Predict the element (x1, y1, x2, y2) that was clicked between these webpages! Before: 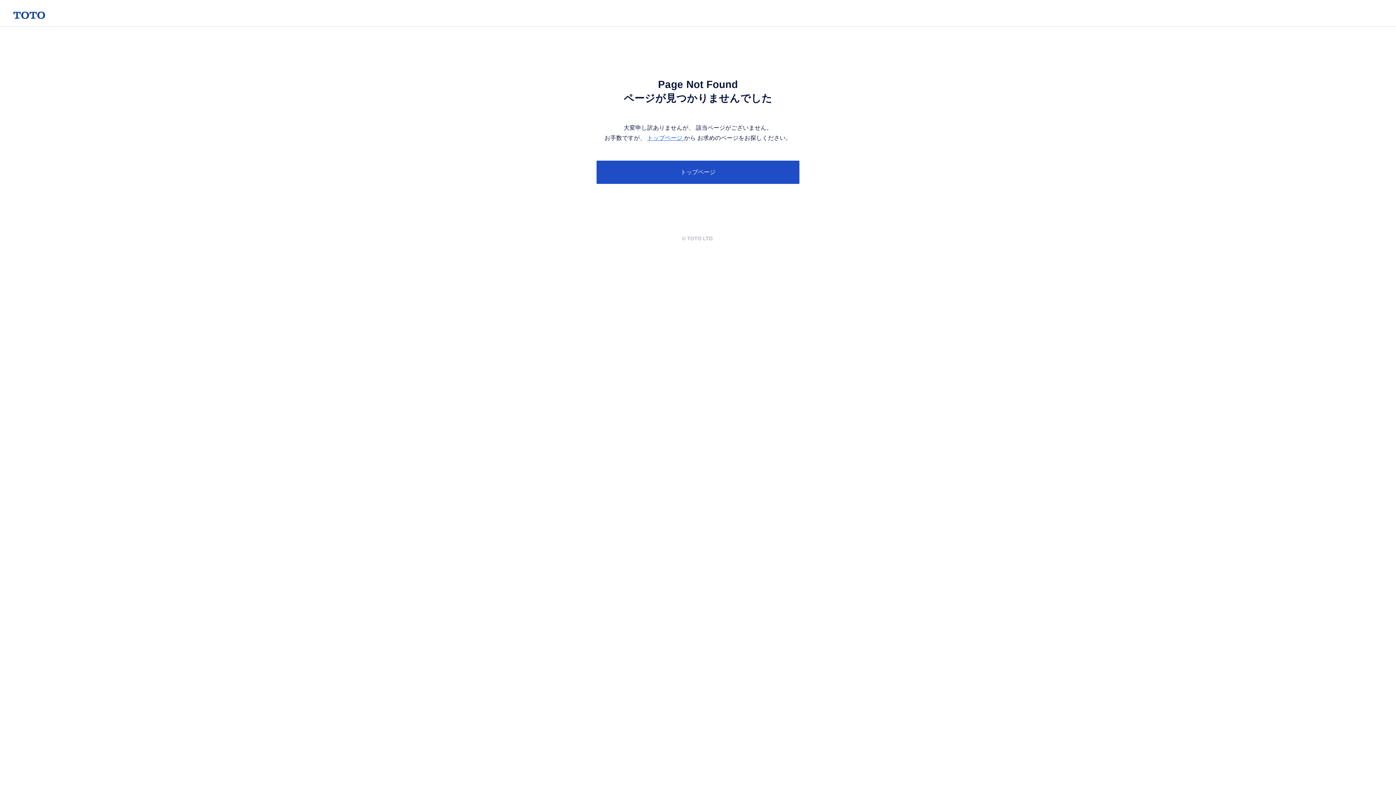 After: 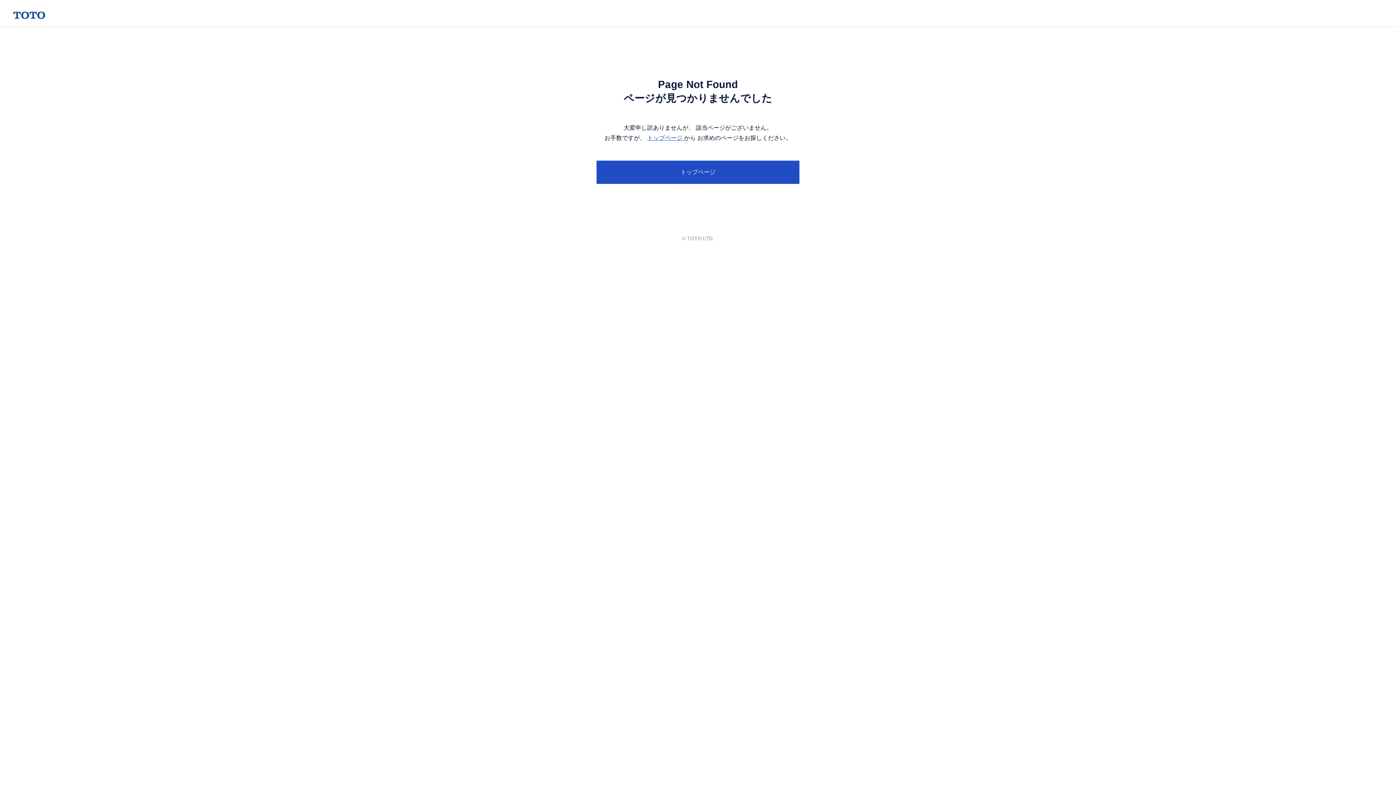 Action: label: トップページ  bbox: (647, 134, 684, 141)